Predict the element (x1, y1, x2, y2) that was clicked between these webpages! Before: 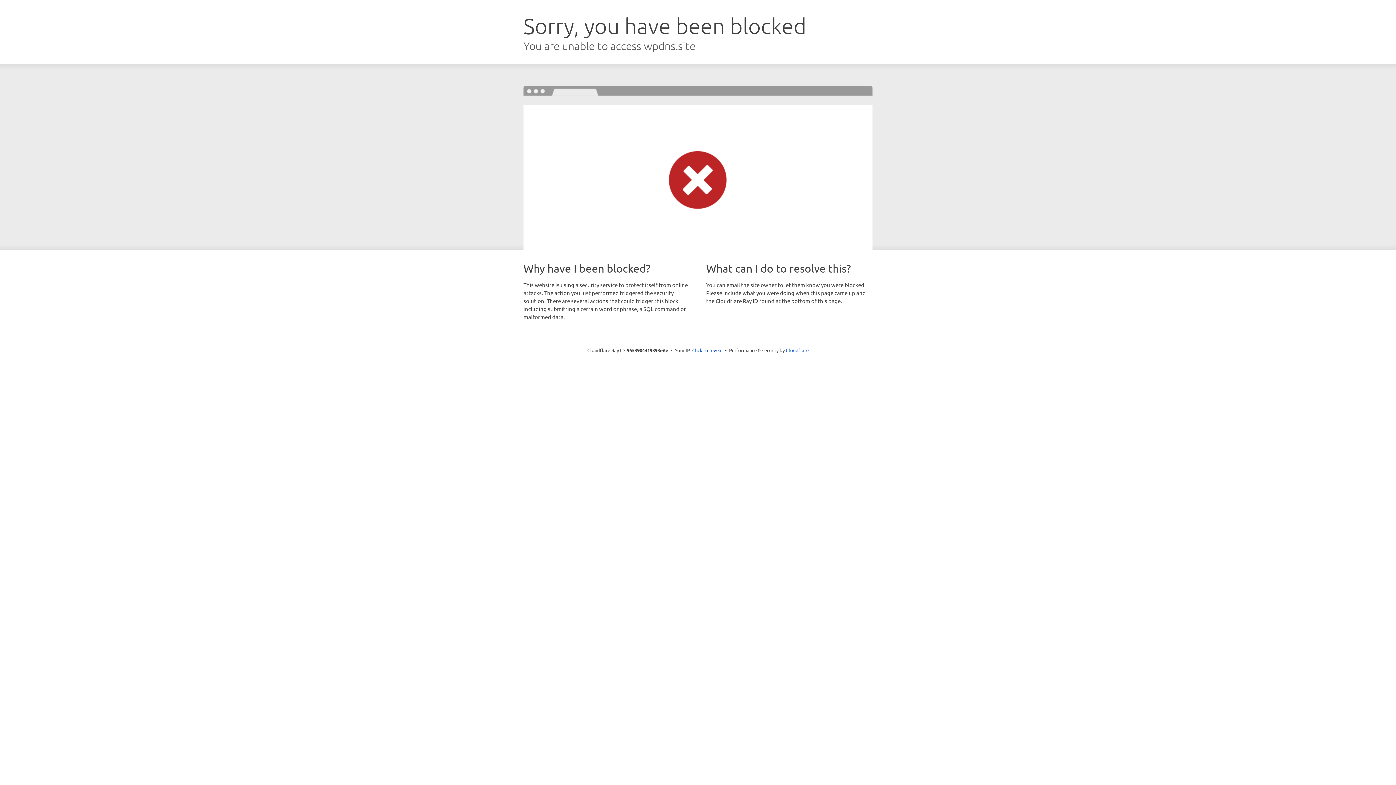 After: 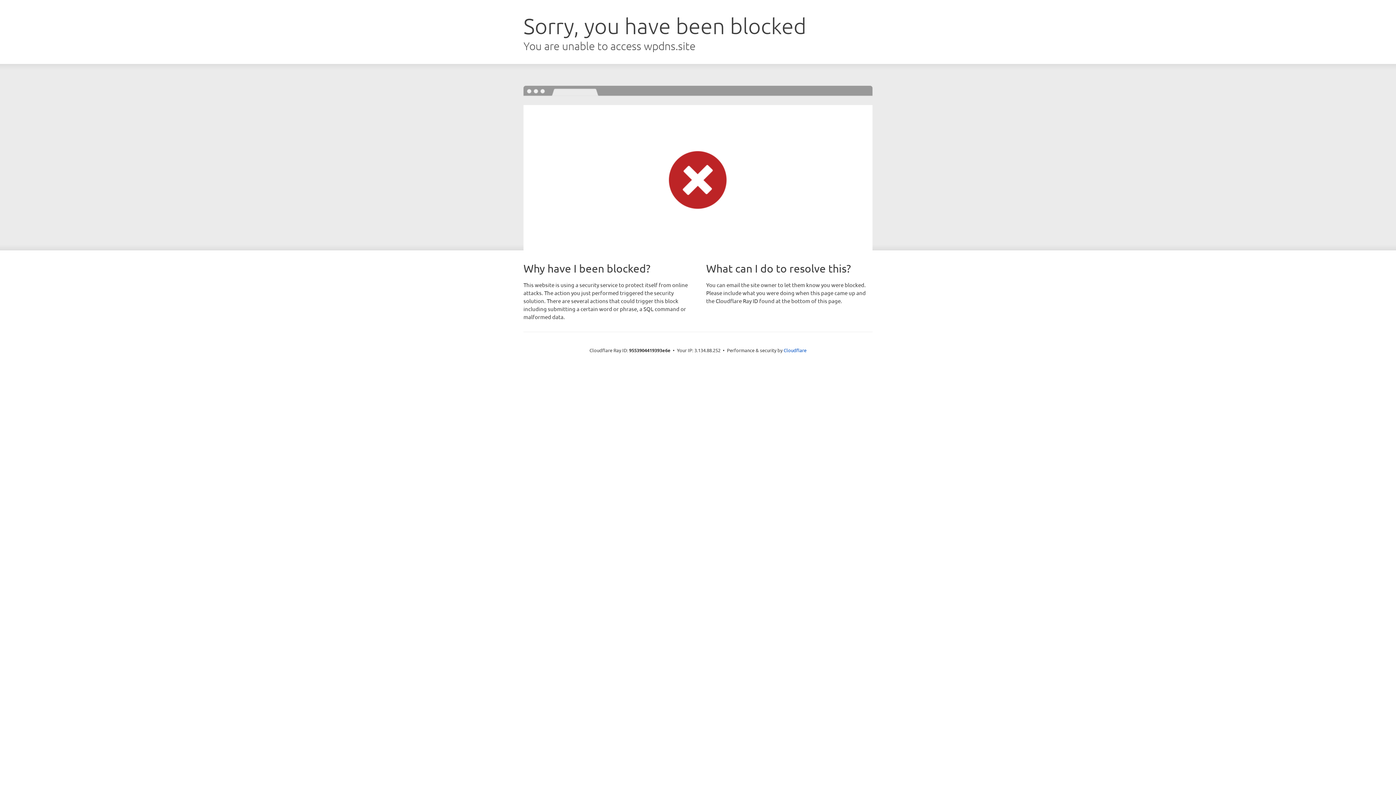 Action: bbox: (692, 346, 722, 353) label: Click to reveal